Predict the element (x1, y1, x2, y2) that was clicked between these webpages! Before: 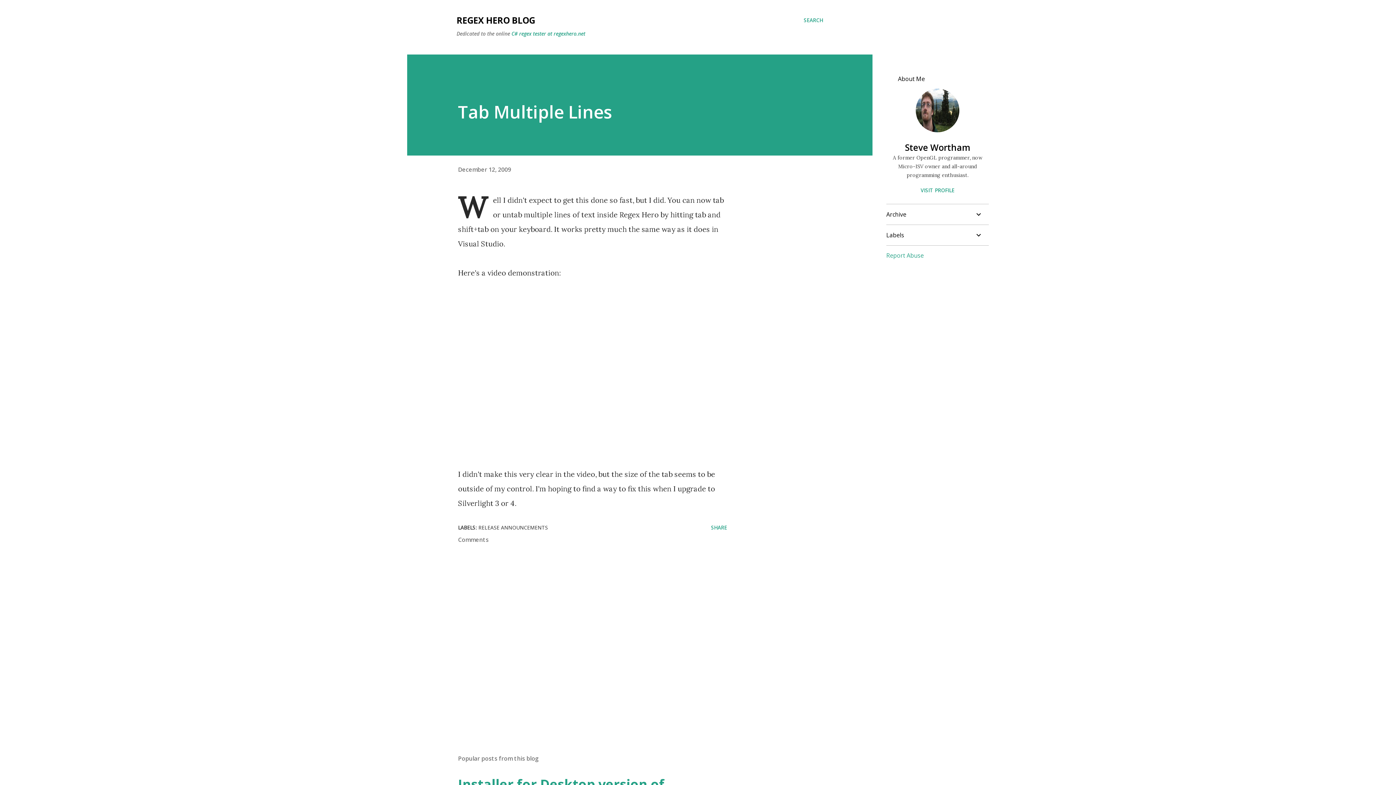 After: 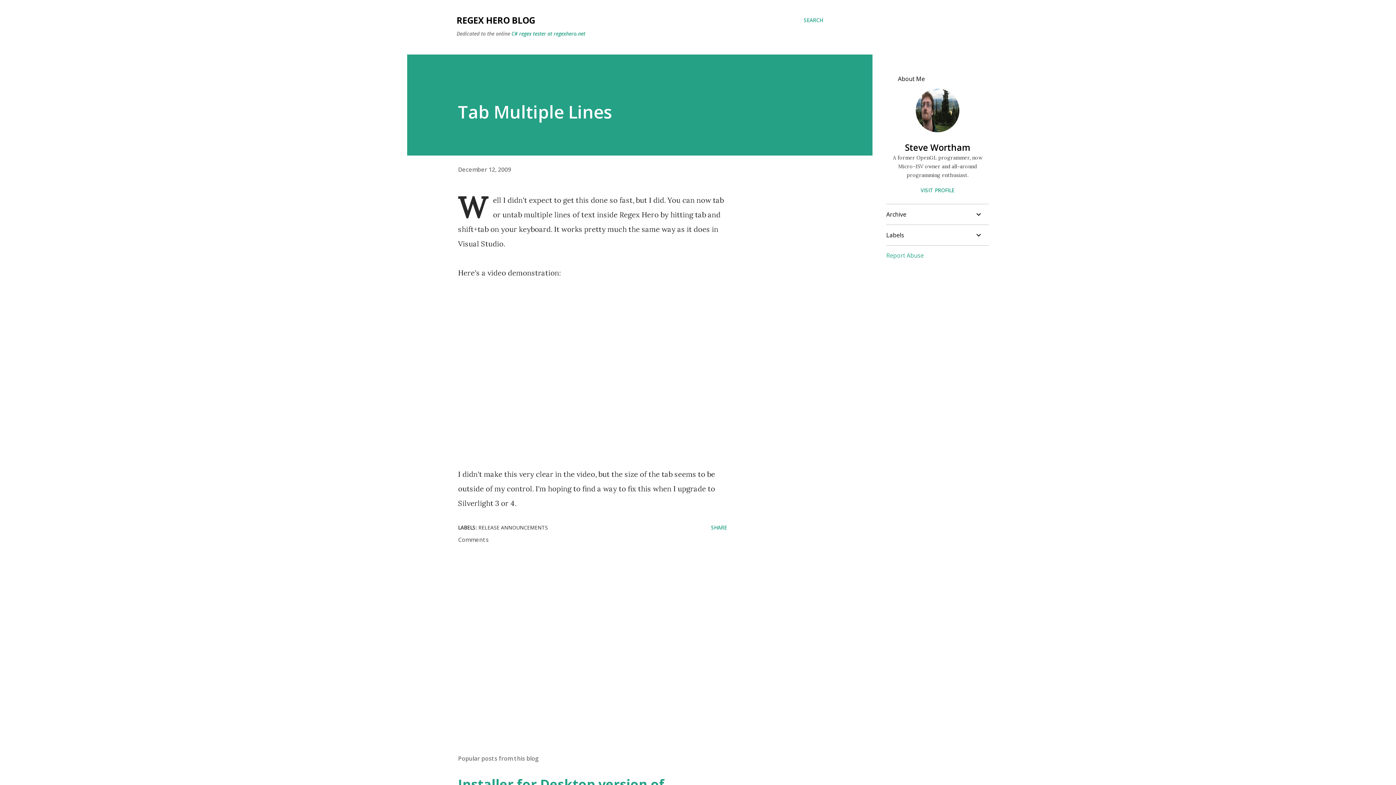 Action: label: December 12, 2009 bbox: (458, 165, 511, 173)